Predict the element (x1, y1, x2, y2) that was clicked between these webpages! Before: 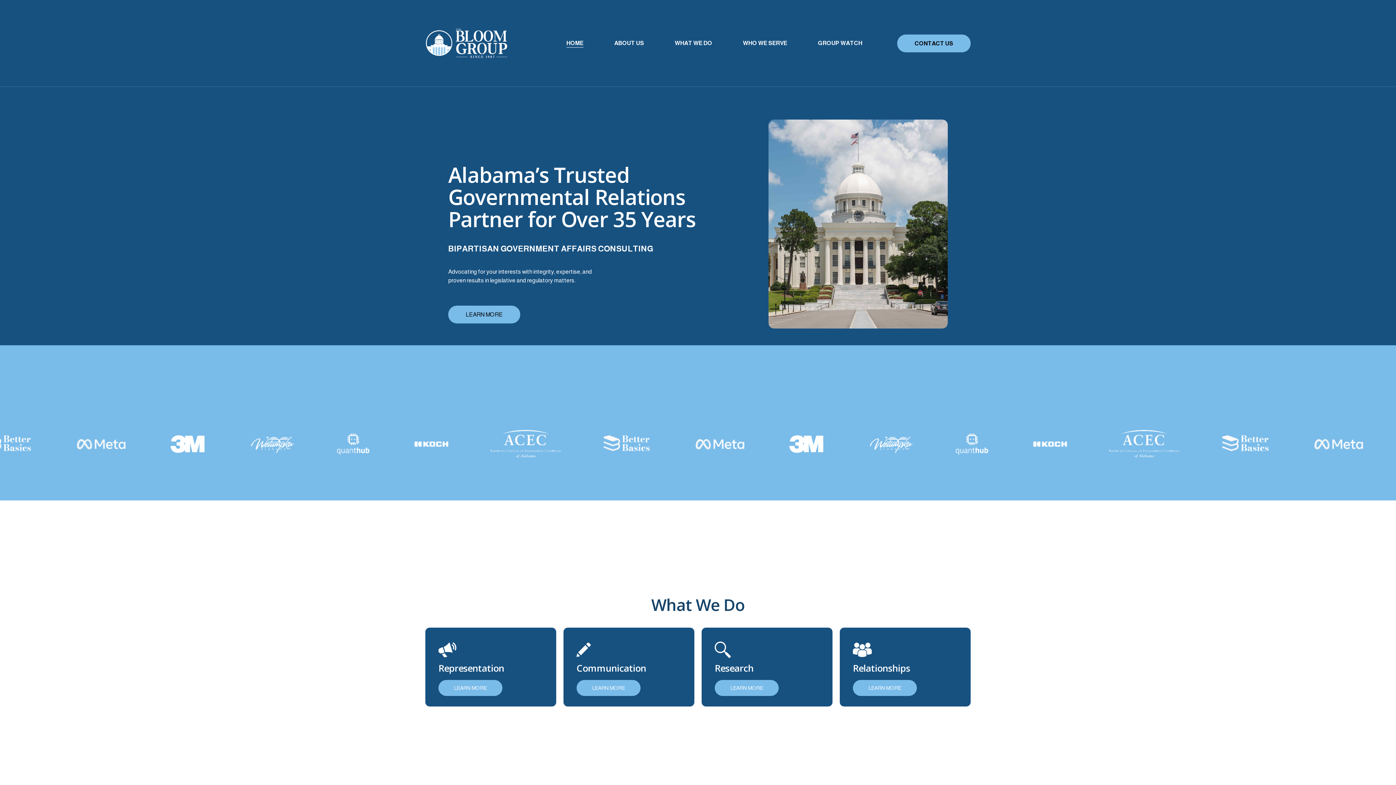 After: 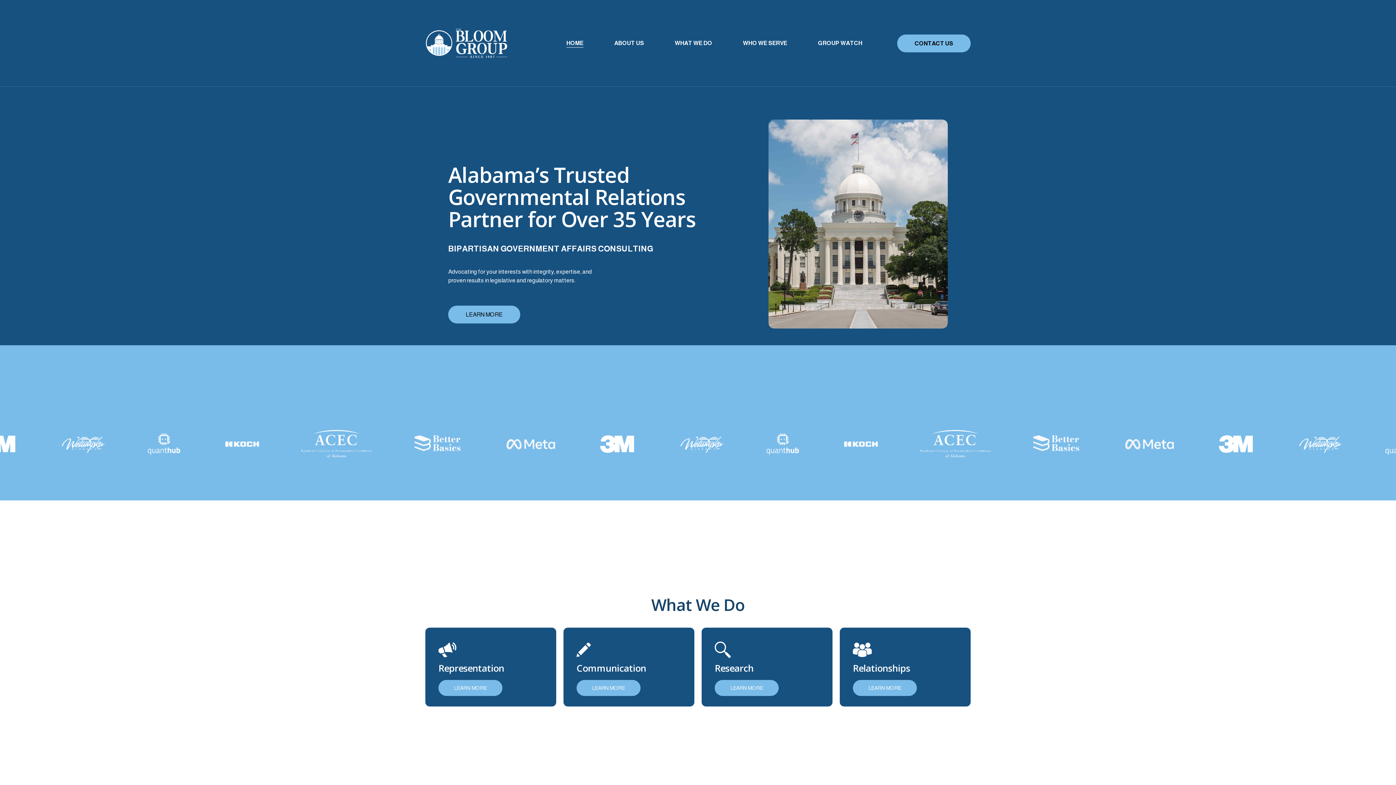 Action: bbox: (566, 38, 583, 48) label: HOME